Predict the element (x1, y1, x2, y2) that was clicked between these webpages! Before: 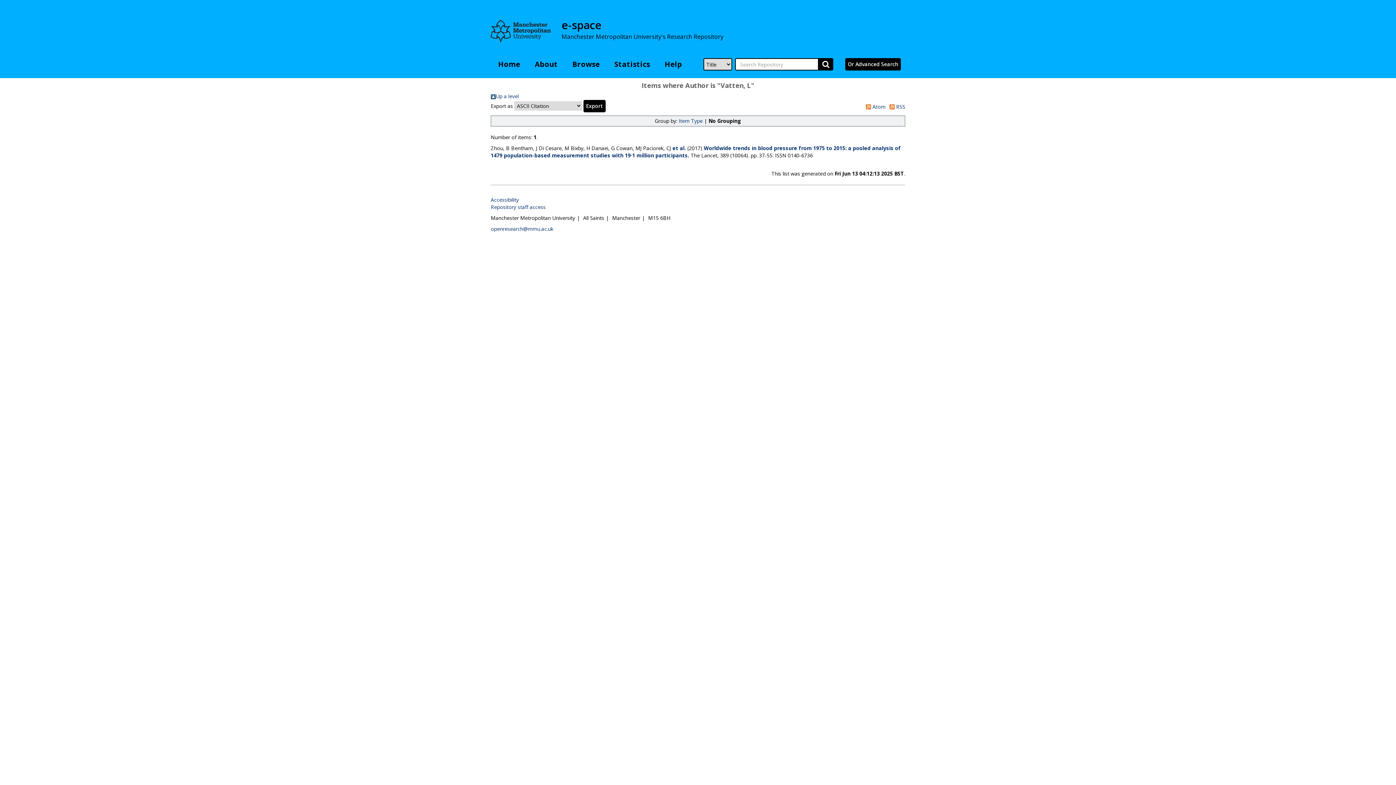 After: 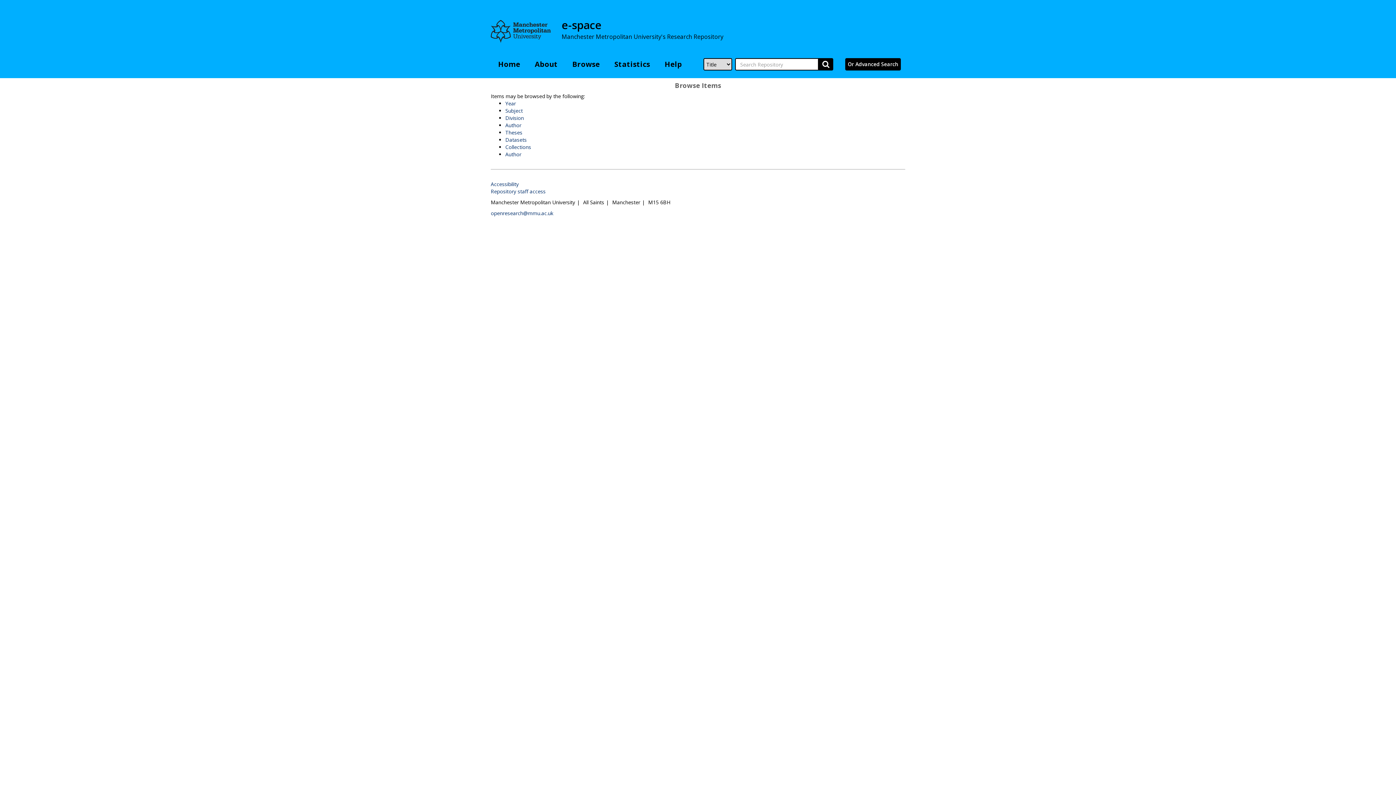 Action: label: Browse bbox: (565, 58, 607, 70)